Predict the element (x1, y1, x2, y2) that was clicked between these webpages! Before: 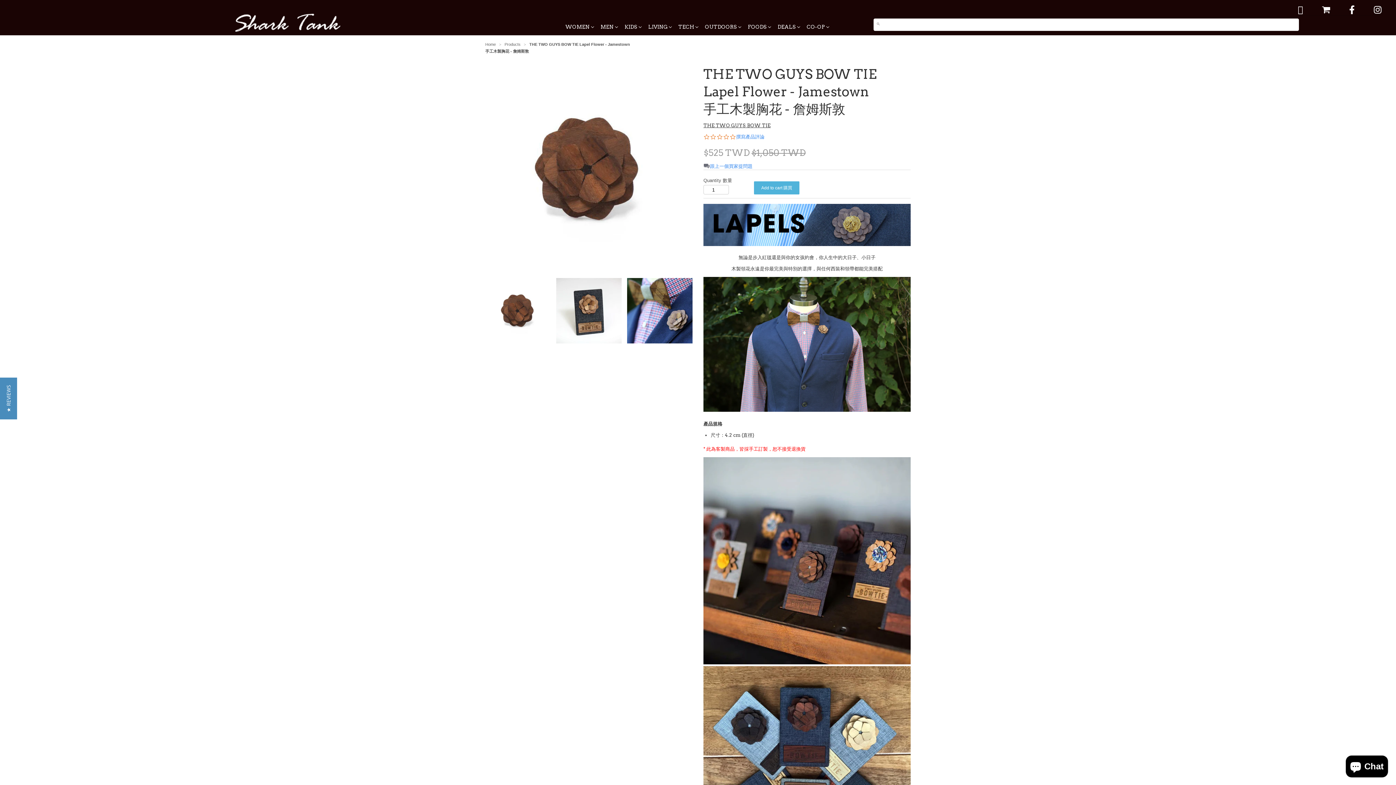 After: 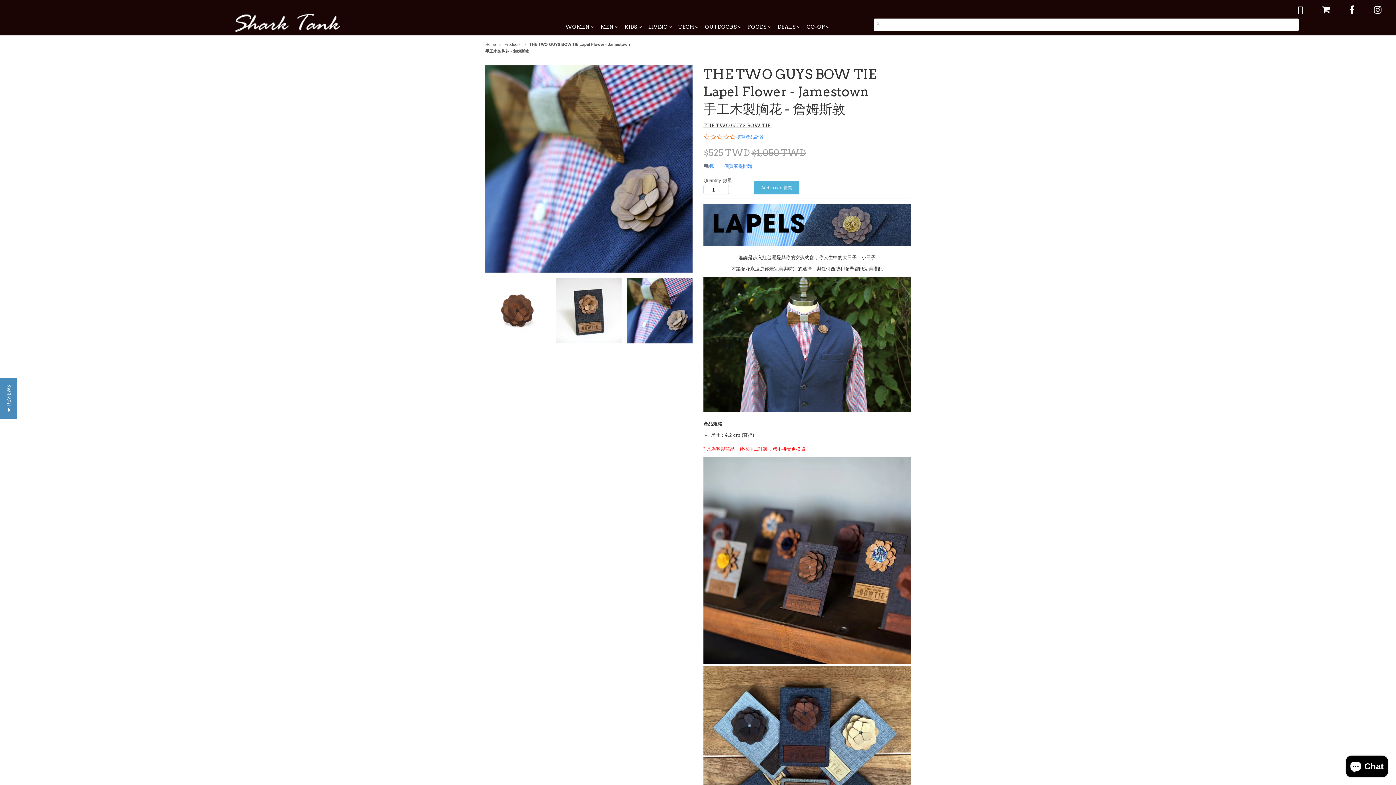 Action: bbox: (627, 339, 692, 344)